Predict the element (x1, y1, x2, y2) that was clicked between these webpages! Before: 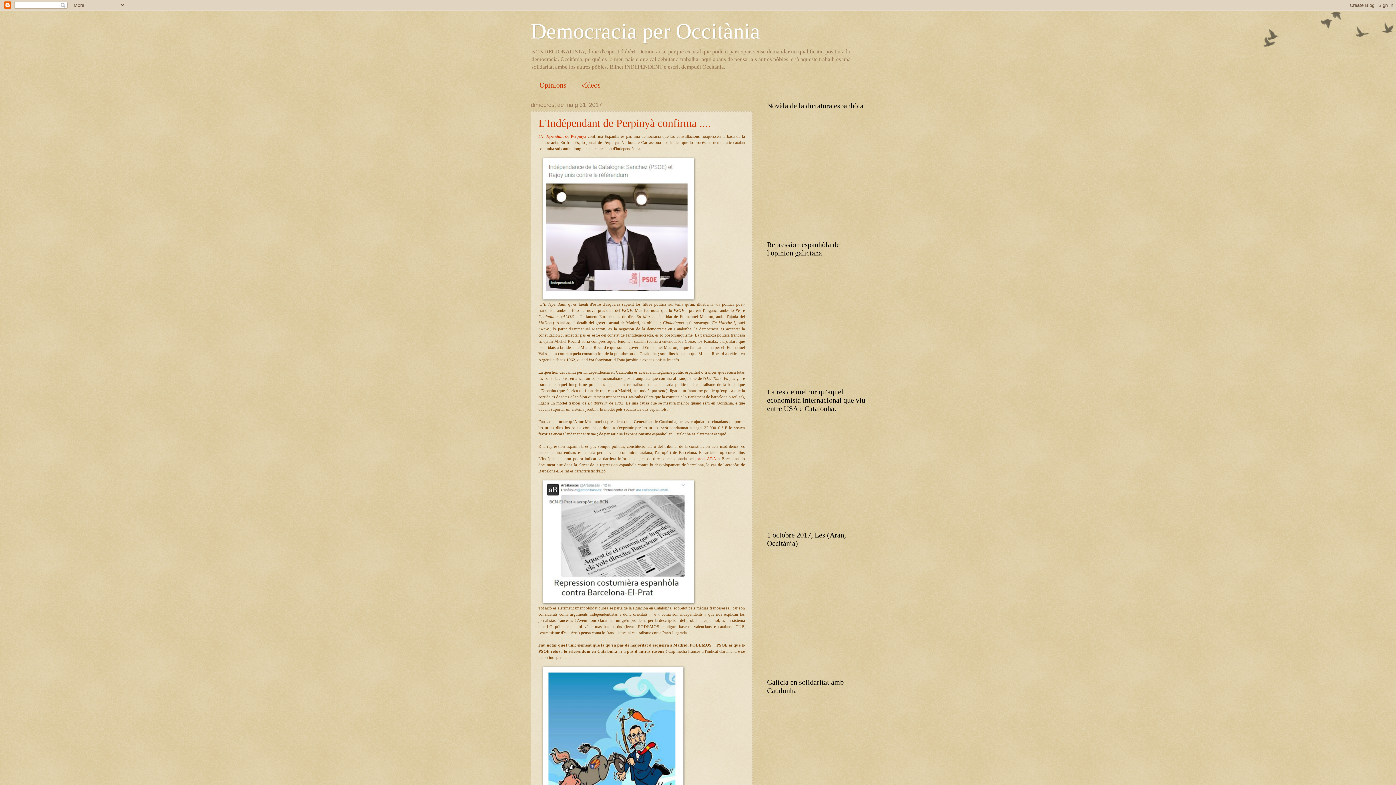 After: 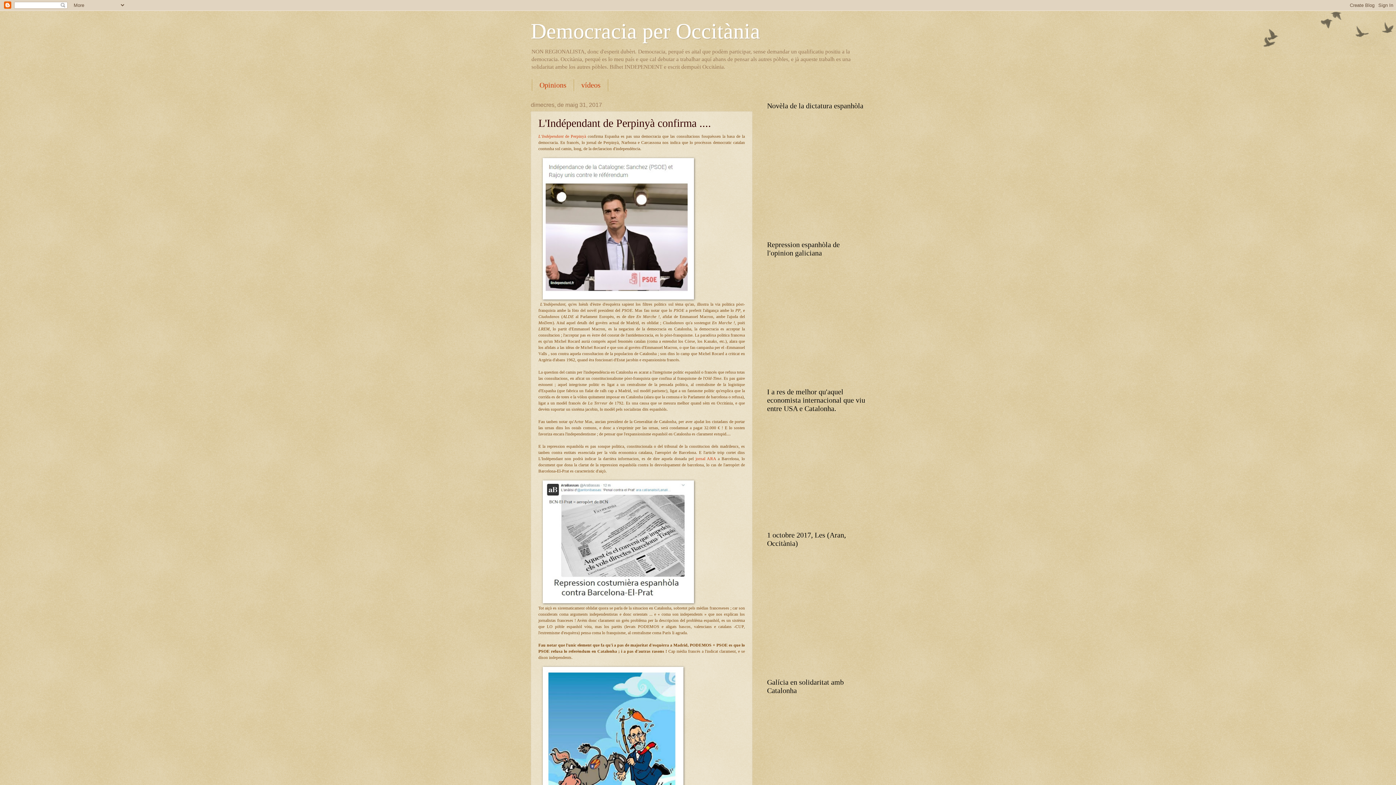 Action: label: L'Indépendant de Perpinyà confirma .... bbox: (538, 117, 711, 129)